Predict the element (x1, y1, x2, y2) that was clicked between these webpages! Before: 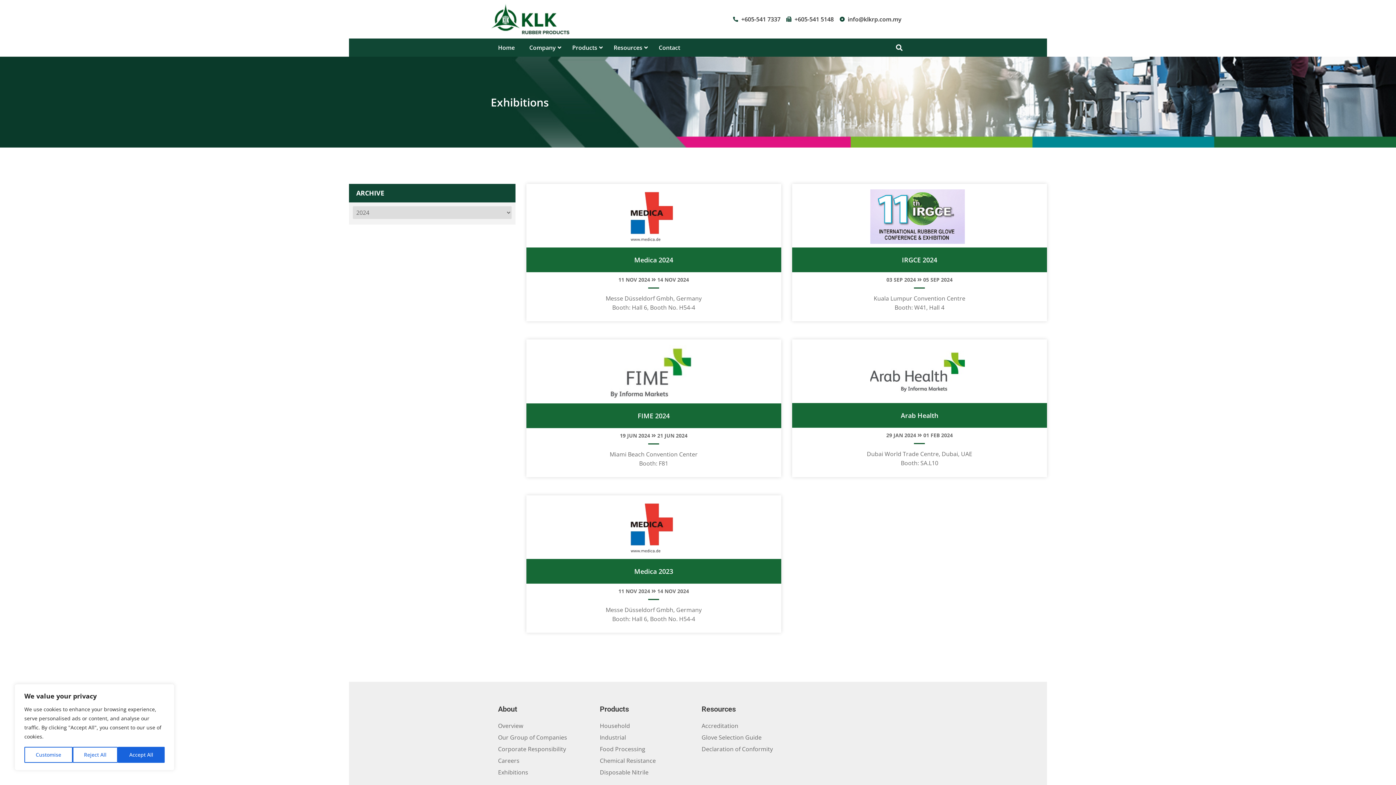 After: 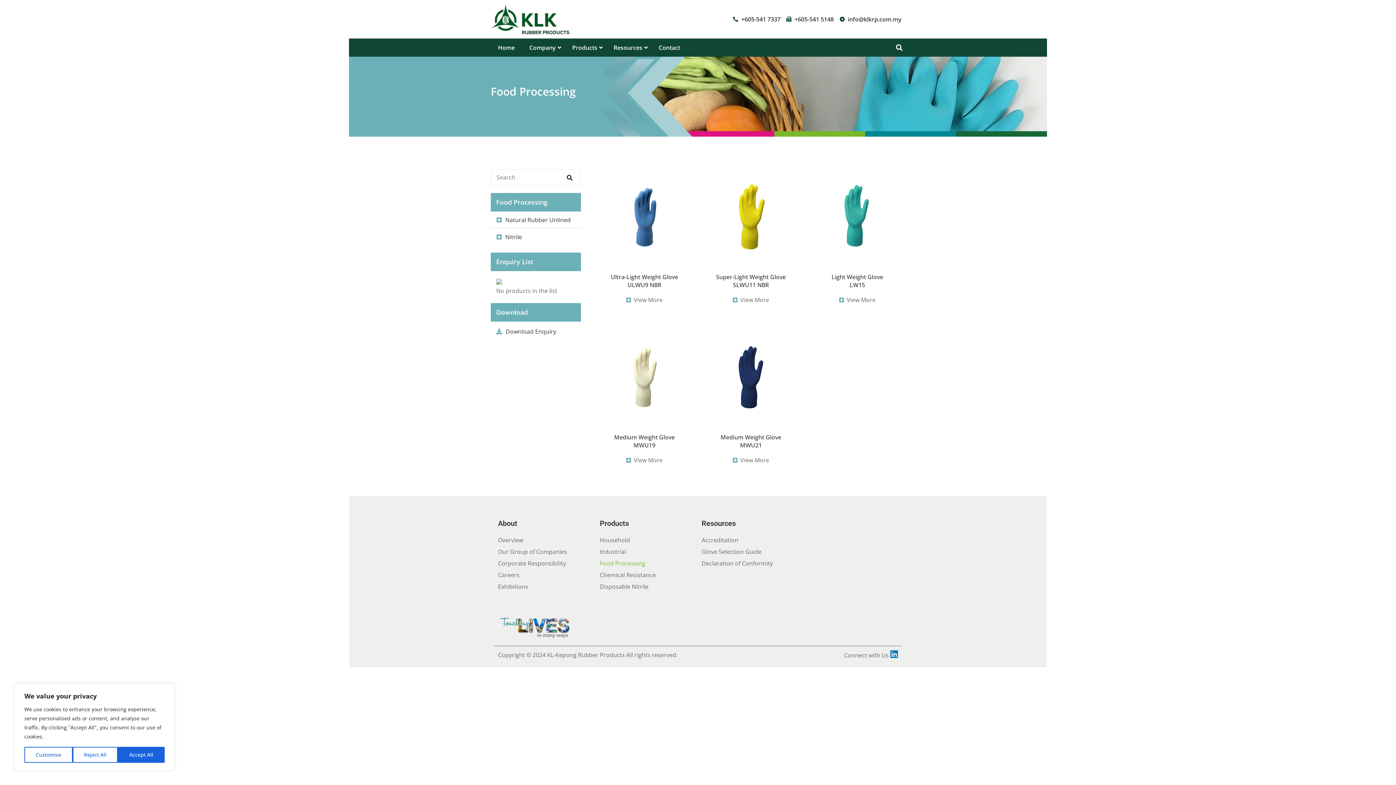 Action: bbox: (600, 743, 694, 755) label: Food Processing